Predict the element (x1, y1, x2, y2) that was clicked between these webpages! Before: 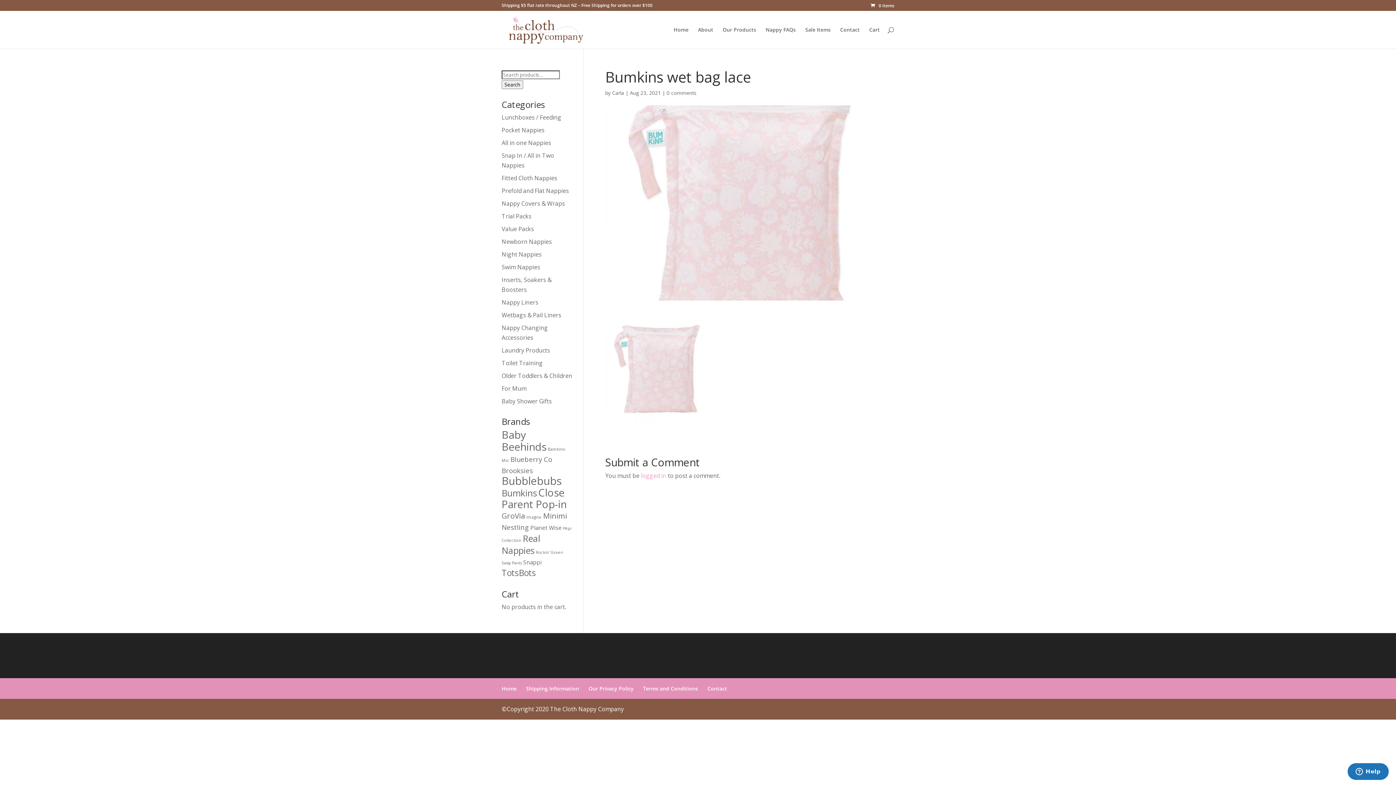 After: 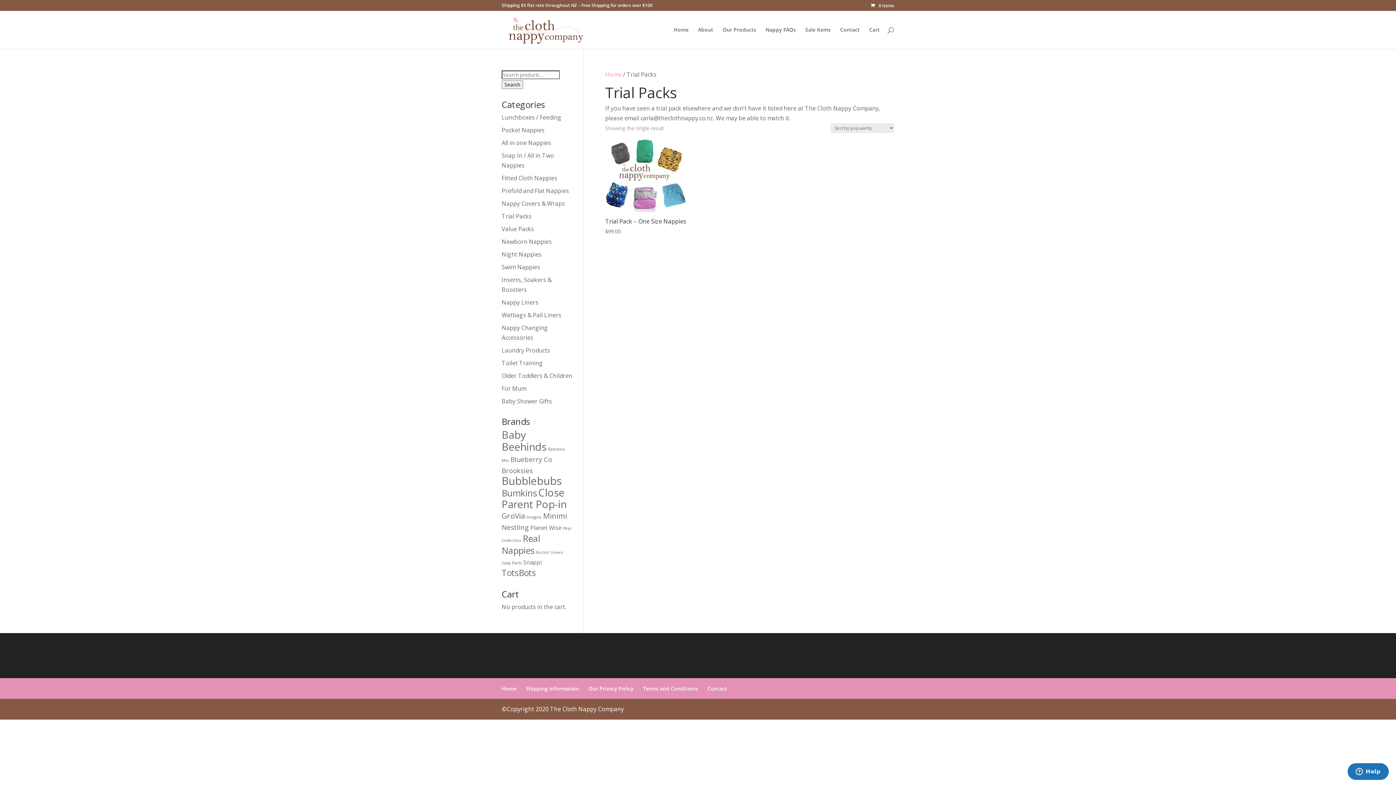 Action: bbox: (501, 212, 531, 220) label: Trial Packs